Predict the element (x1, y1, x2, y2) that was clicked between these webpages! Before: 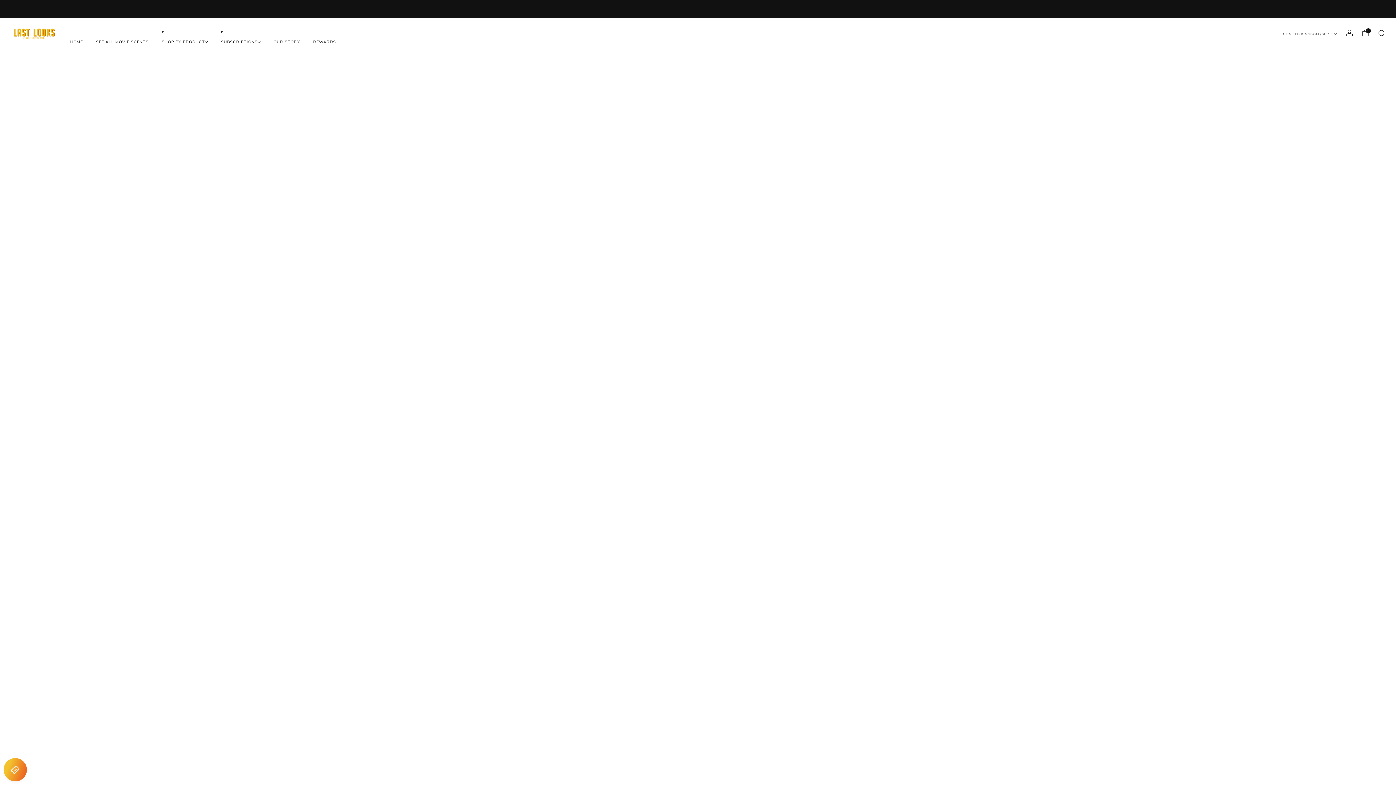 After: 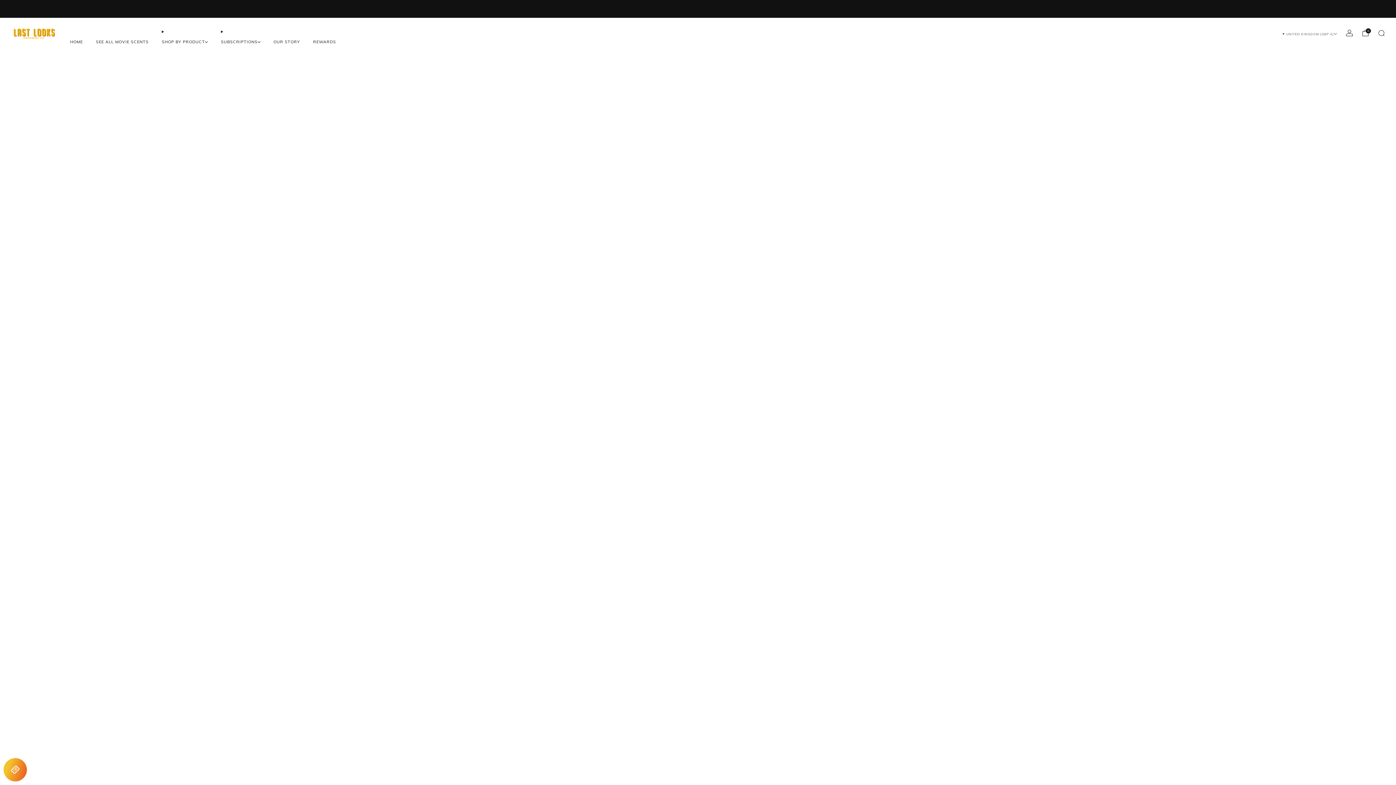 Action: bbox: (96, 36, 148, 47) label: SEE ALL MOVIE SCENTS